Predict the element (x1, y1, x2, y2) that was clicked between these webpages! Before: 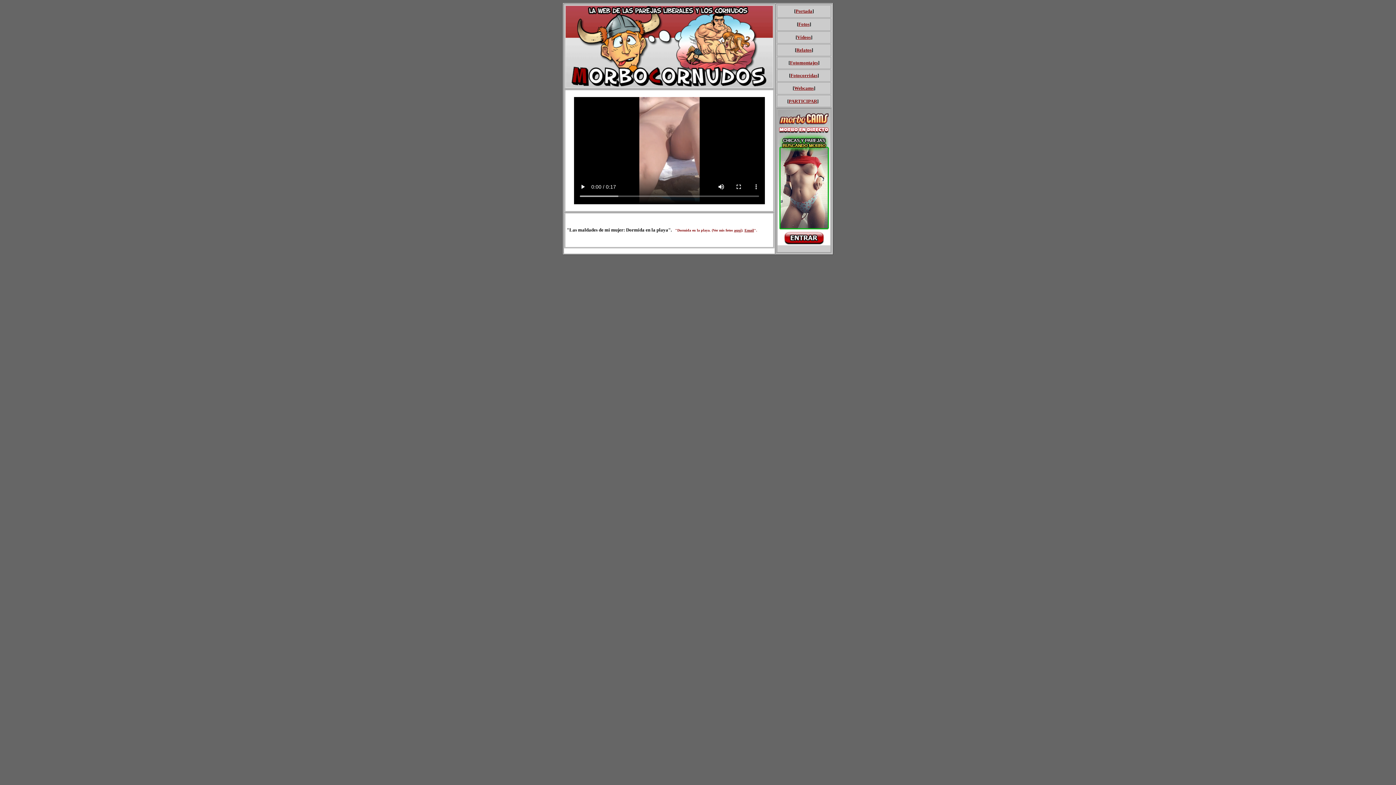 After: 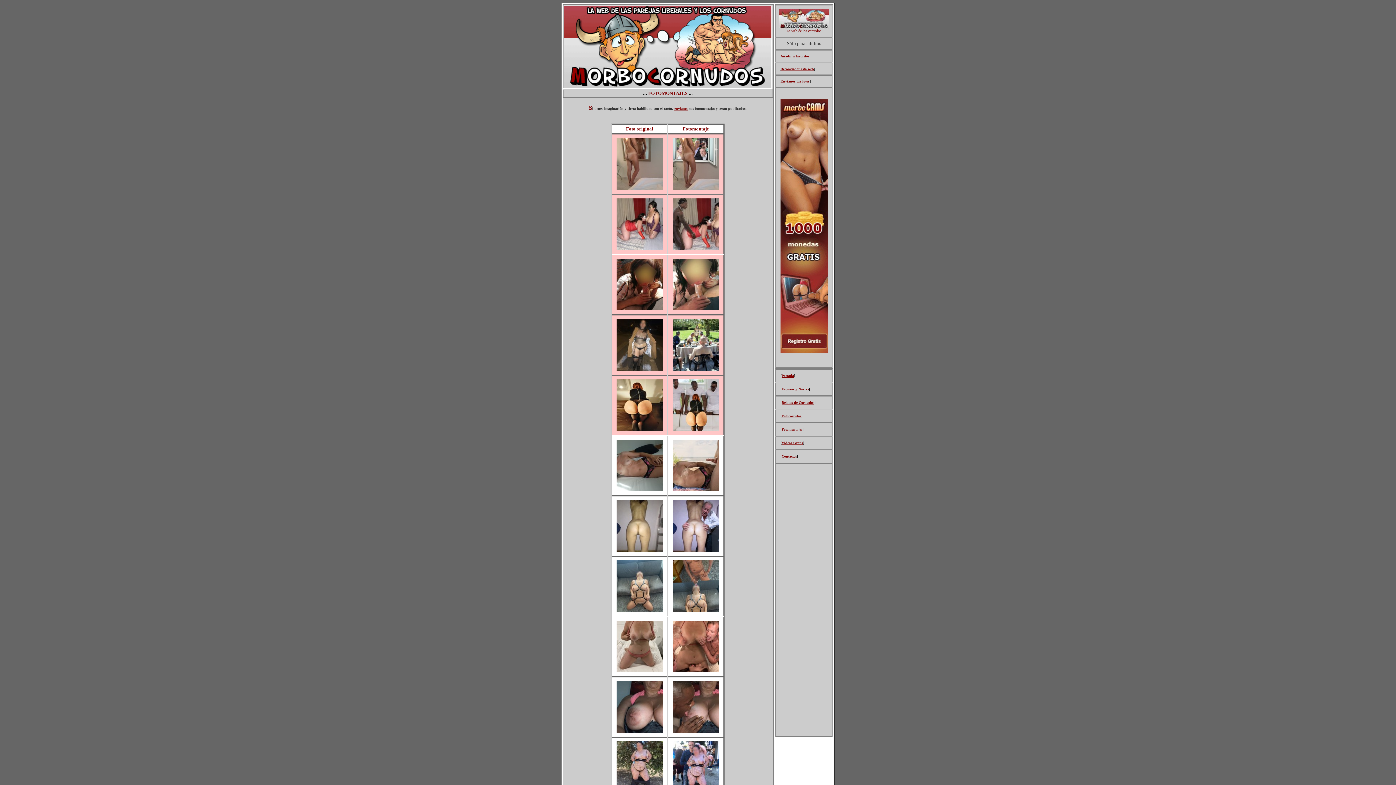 Action: label: Fotomontajes bbox: (790, 60, 818, 65)